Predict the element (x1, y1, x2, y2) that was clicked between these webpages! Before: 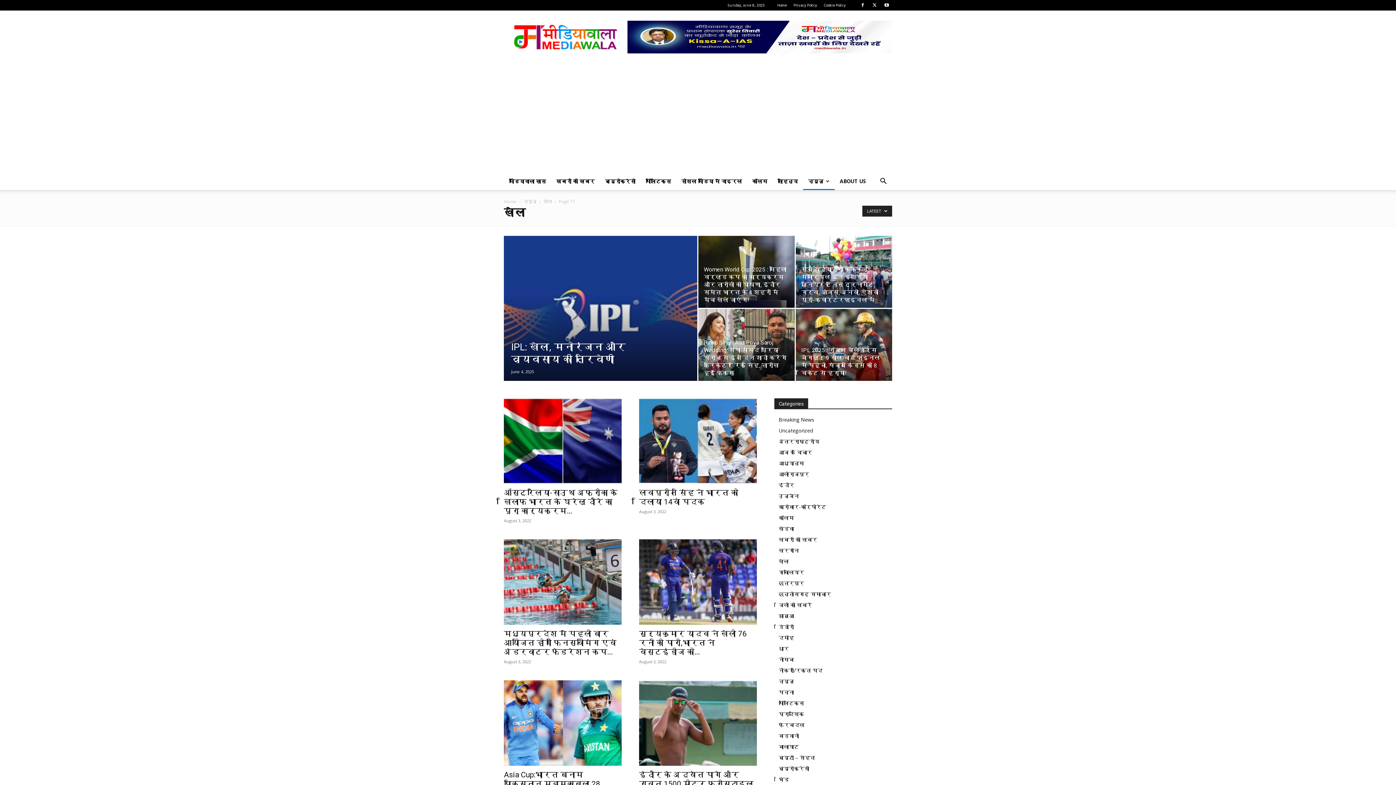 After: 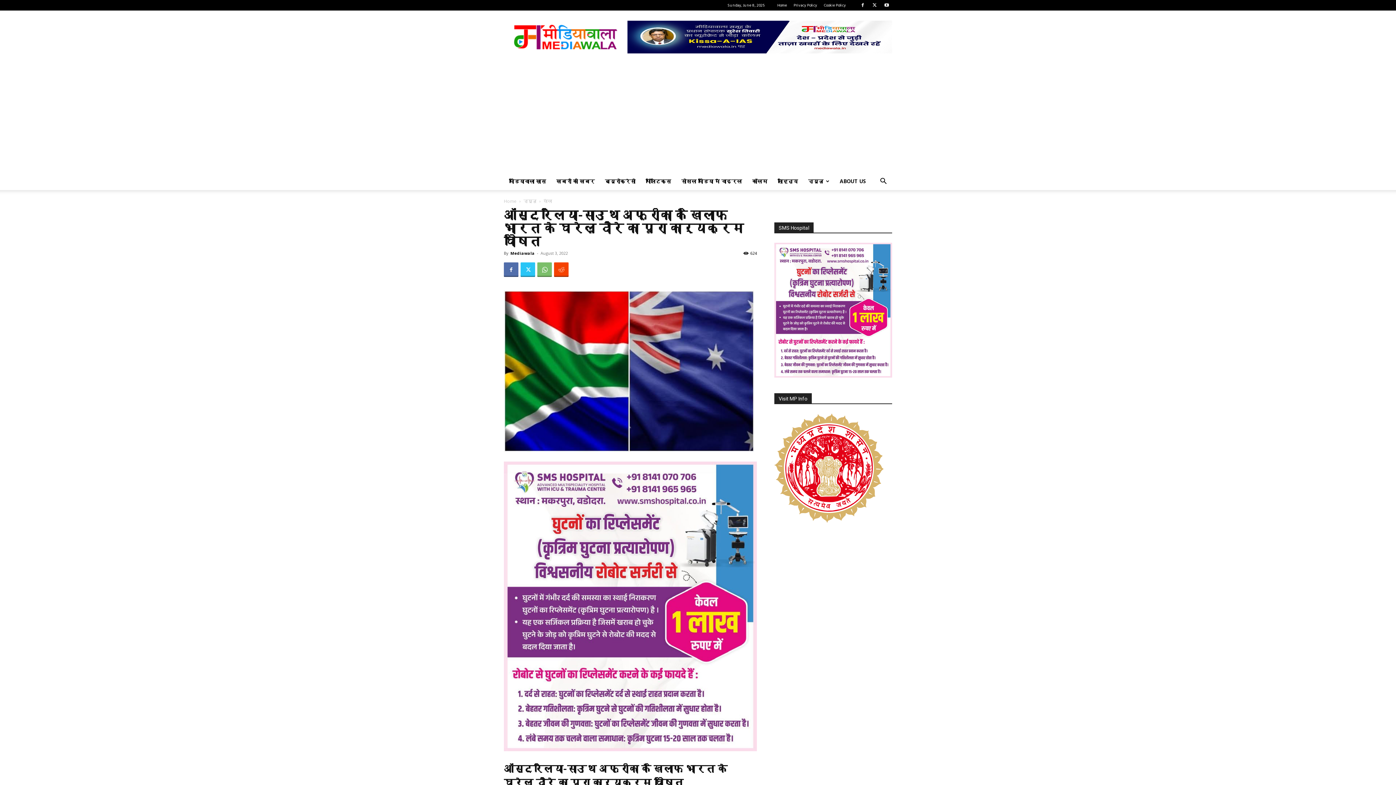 Action: bbox: (504, 488, 617, 515) label: ऑस्ट्रेलिया-साउथ अफ्रीका के खिलाफ भारत के घरेलू दौरे का पूरा कार्यक्रम...